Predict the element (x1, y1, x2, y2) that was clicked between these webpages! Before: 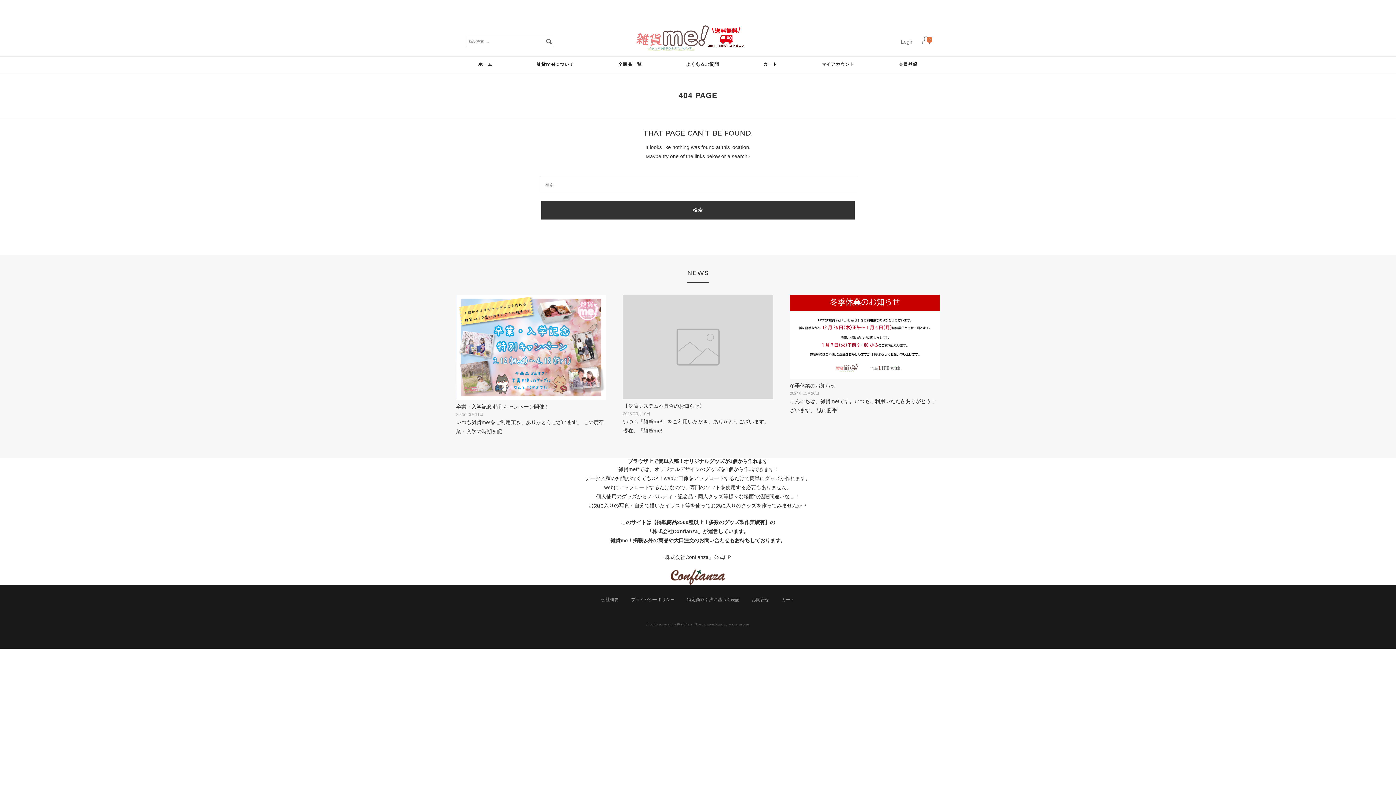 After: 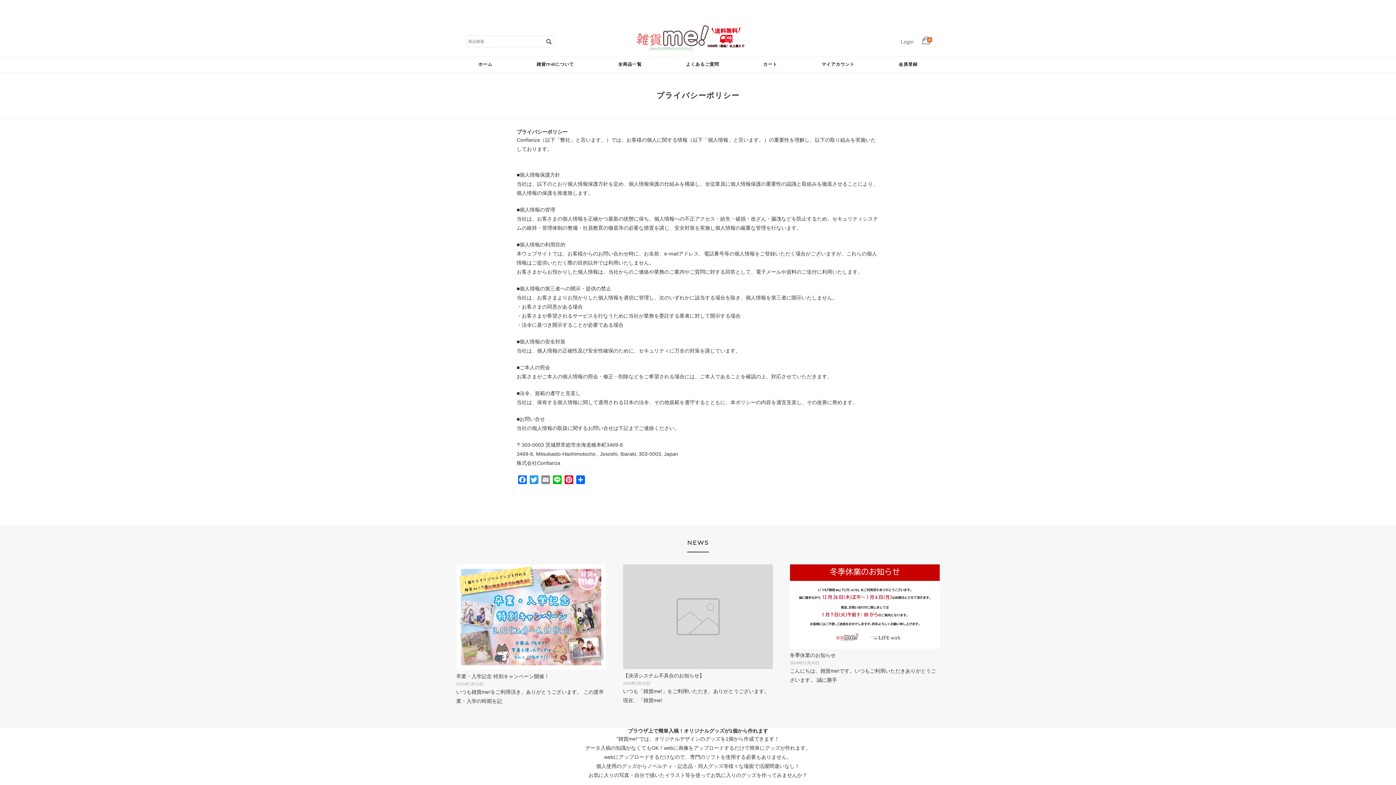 Action: bbox: (625, 596, 680, 603) label: プライバシーポリシー